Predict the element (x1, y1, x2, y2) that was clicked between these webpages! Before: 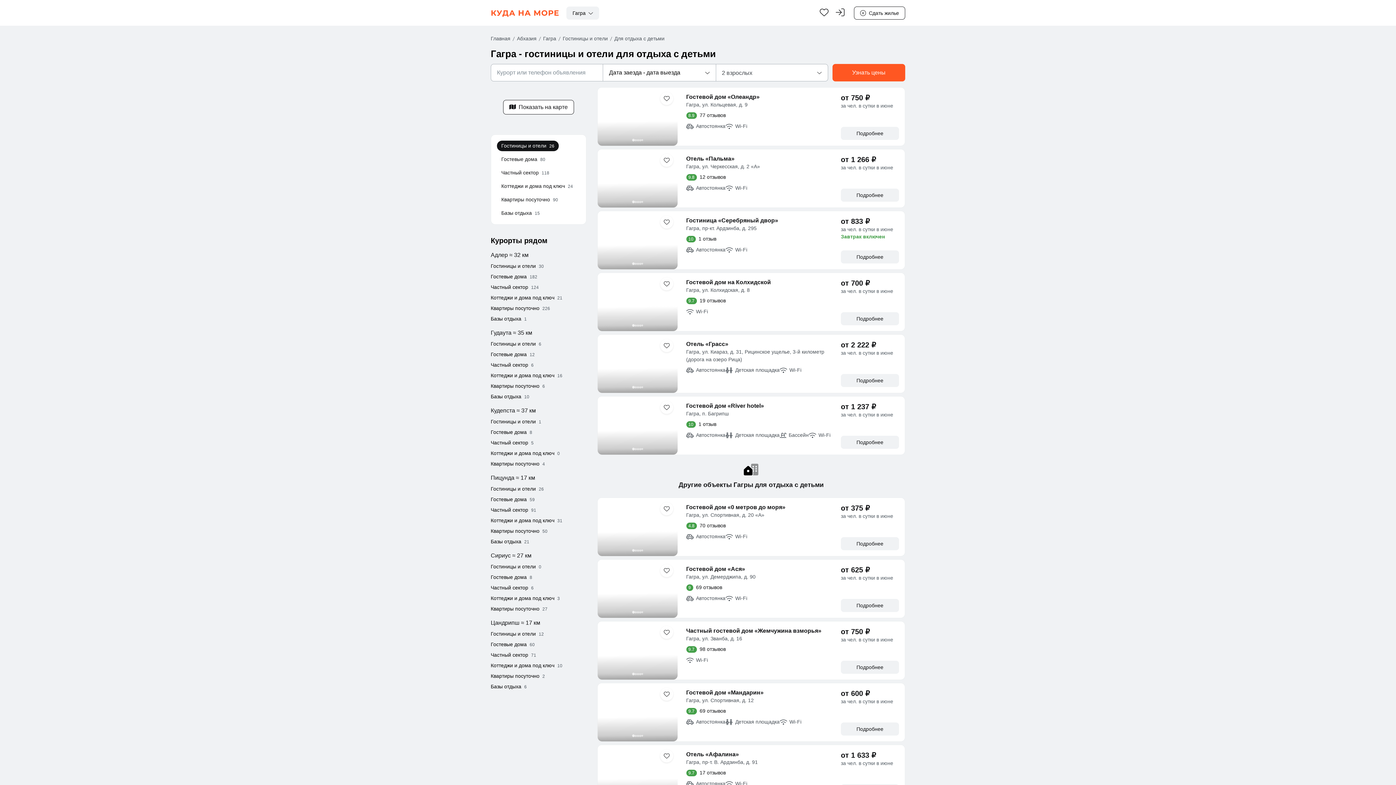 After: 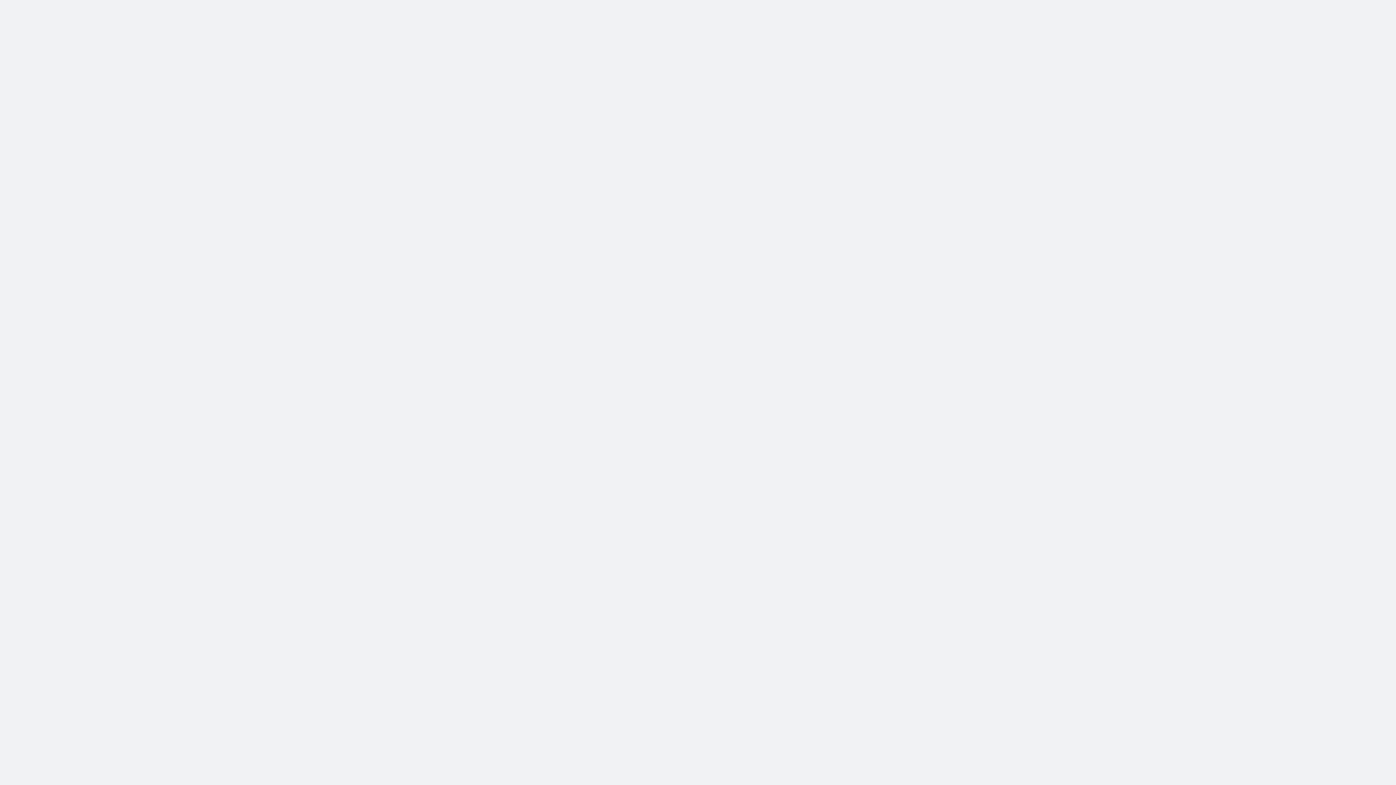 Action: label: favorite bbox: (660, 153, 673, 166)